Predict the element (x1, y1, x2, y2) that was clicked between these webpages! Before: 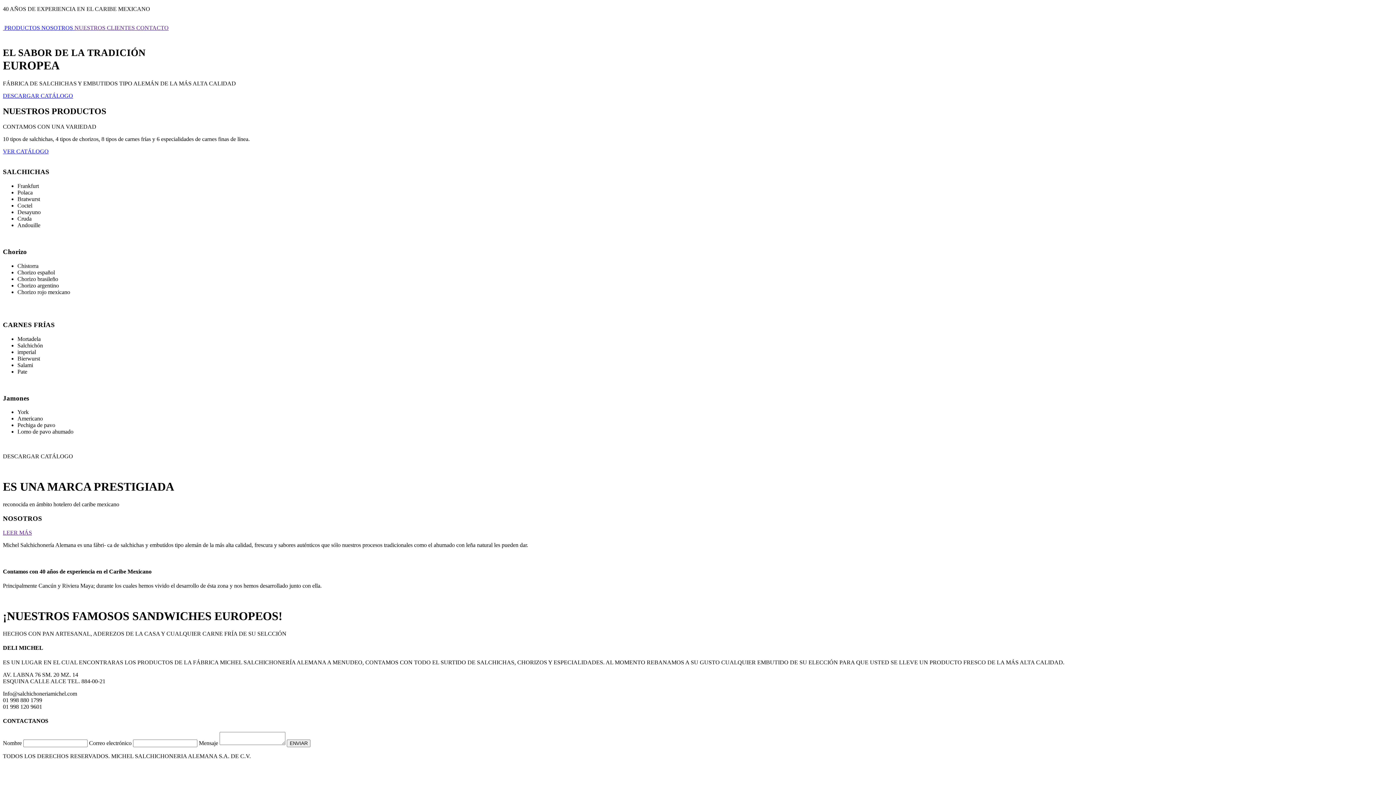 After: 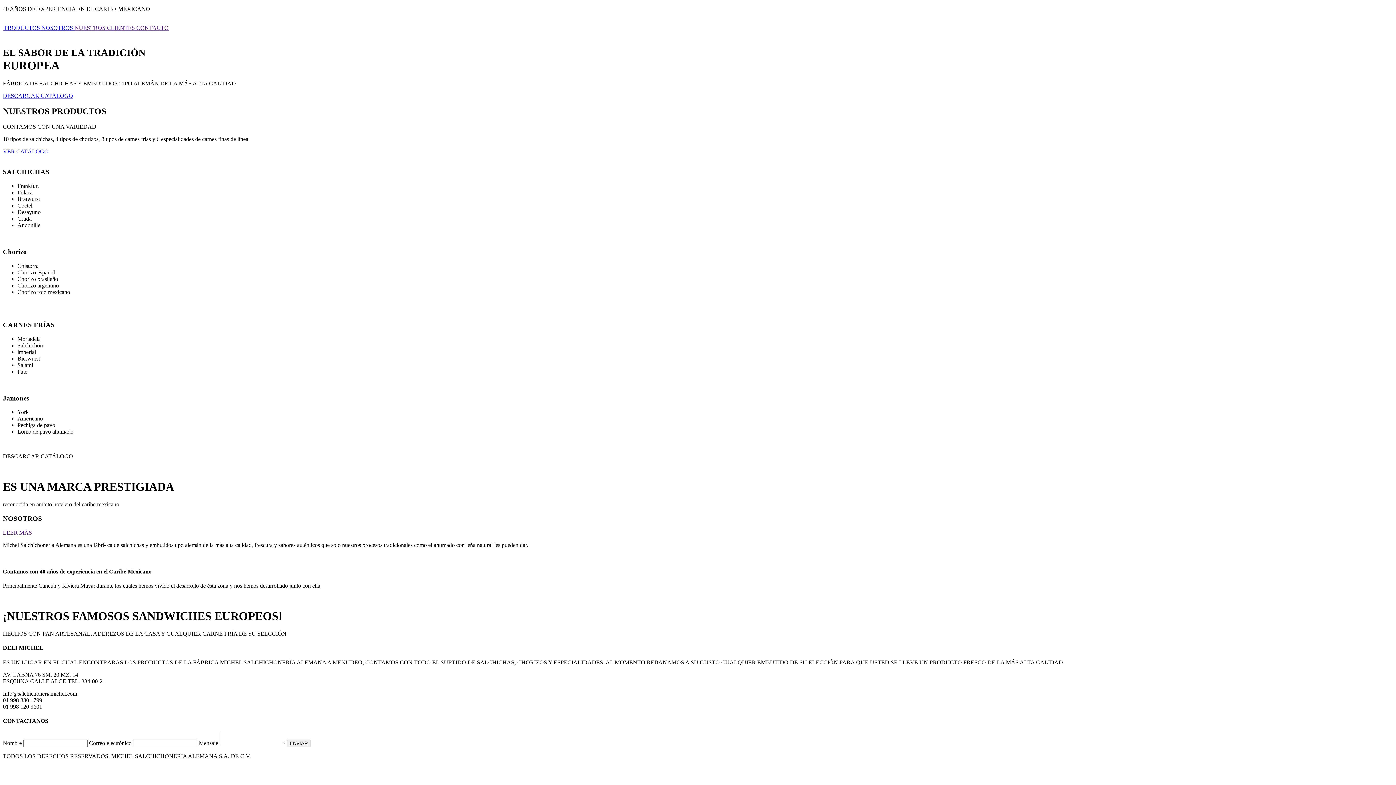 Action: bbox: (74, 24, 136, 30) label: NUESTROS CLIENTES 